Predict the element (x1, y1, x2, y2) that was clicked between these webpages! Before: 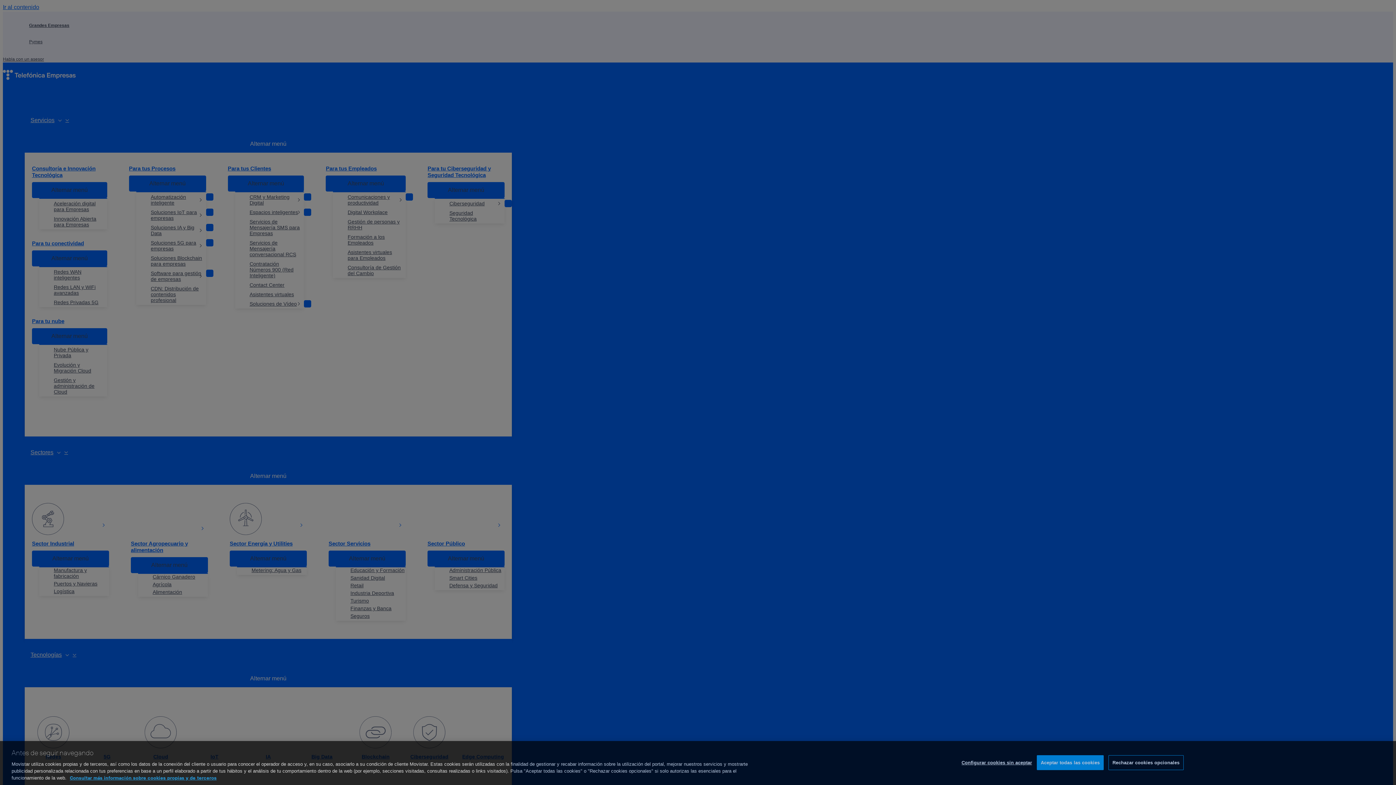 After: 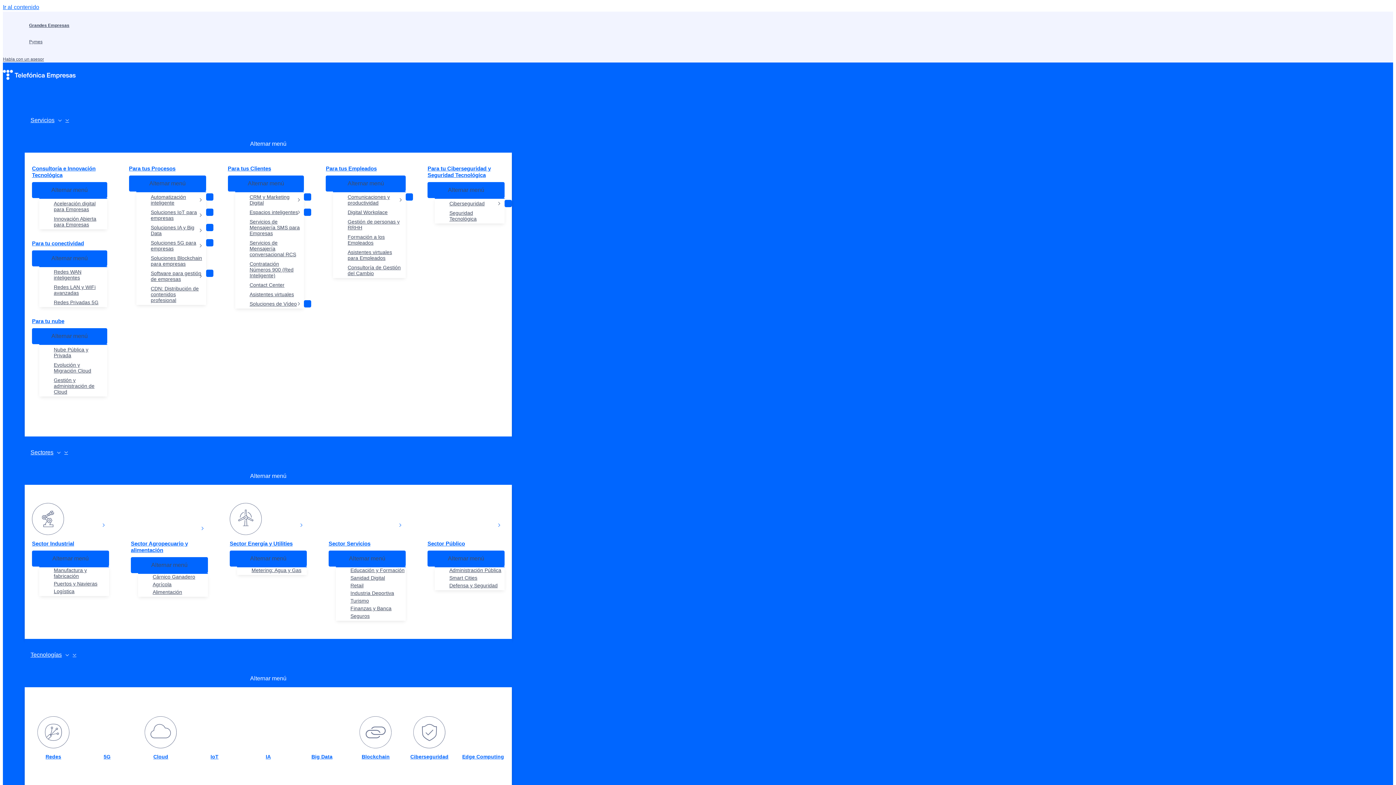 Action: label: Aceptar todas las cookies bbox: (1037, 758, 1104, 772)